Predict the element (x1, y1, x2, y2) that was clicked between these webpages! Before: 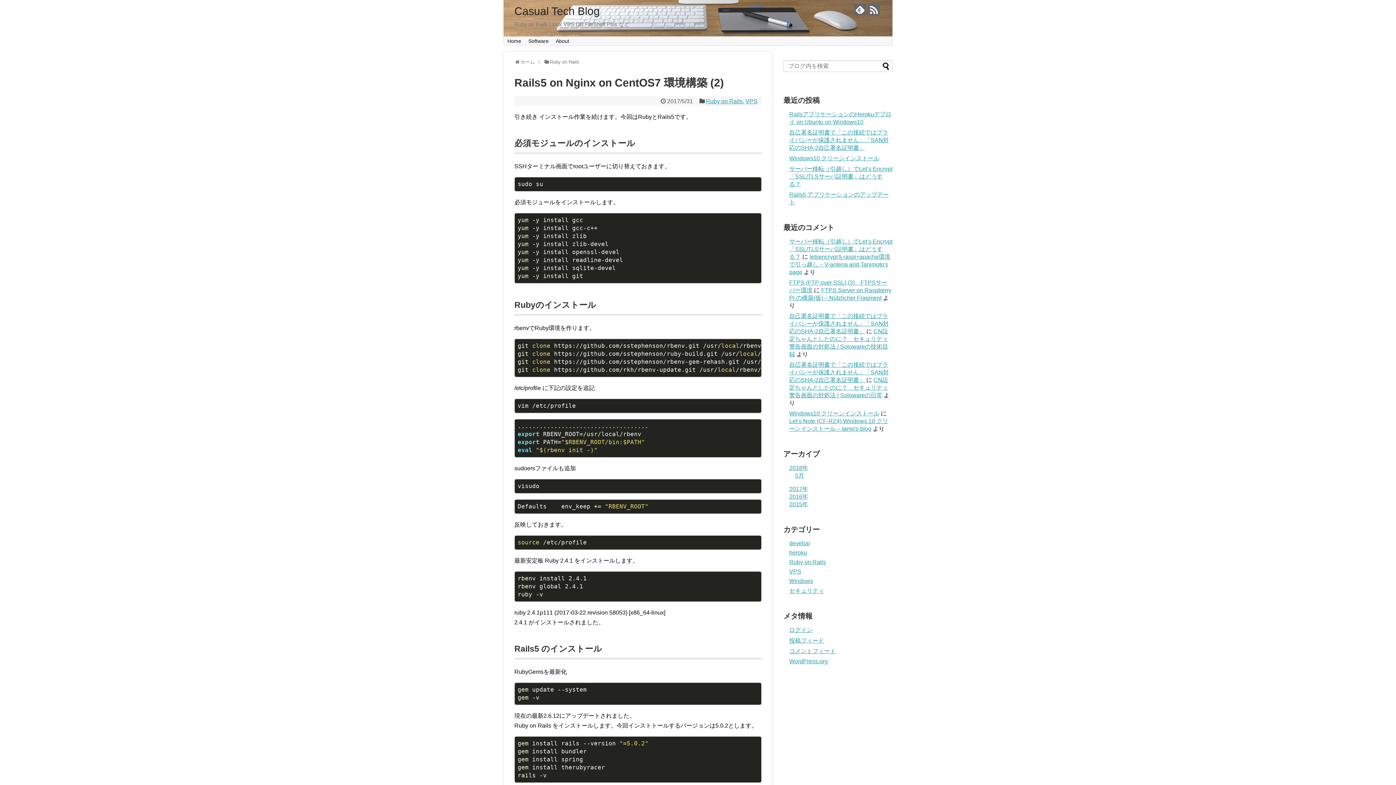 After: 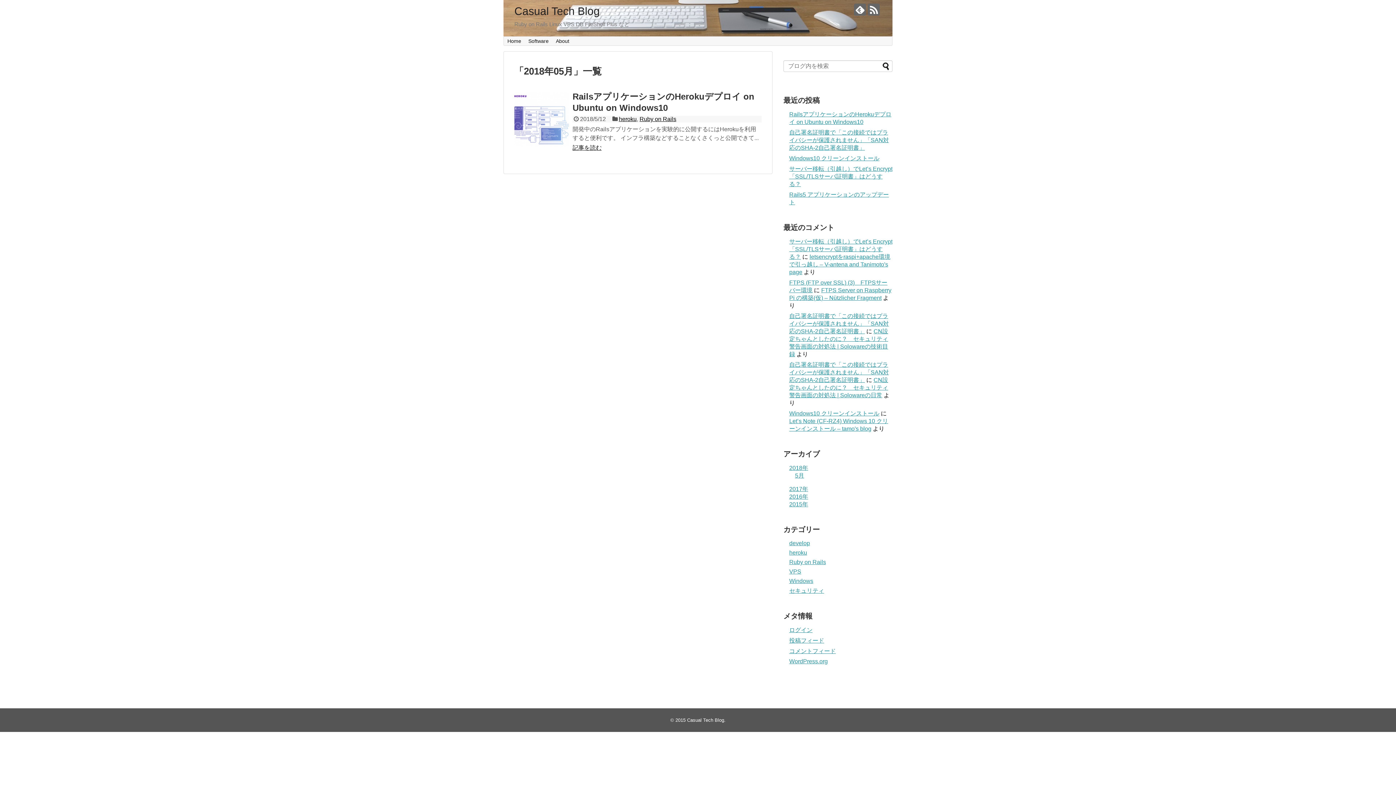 Action: bbox: (795, 472, 804, 479) label: 5月